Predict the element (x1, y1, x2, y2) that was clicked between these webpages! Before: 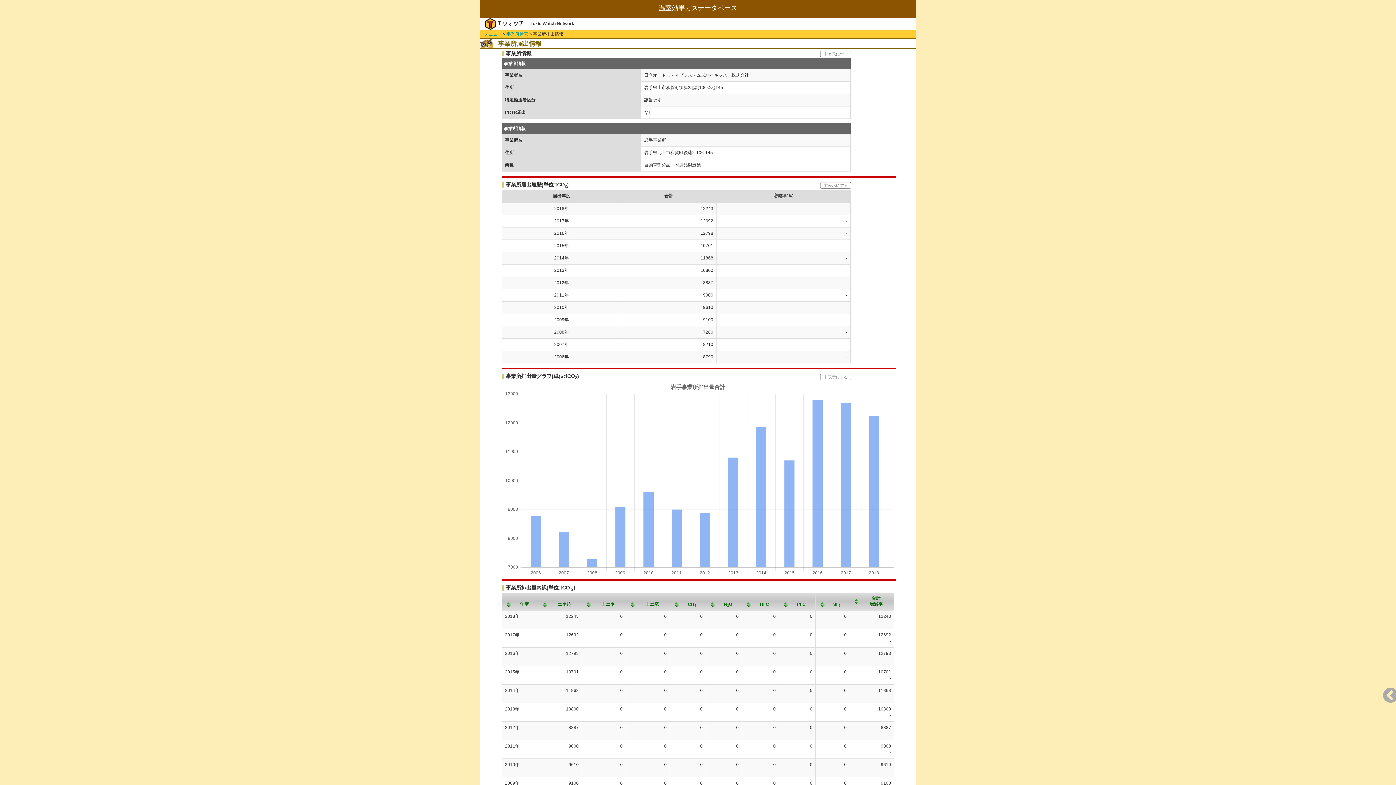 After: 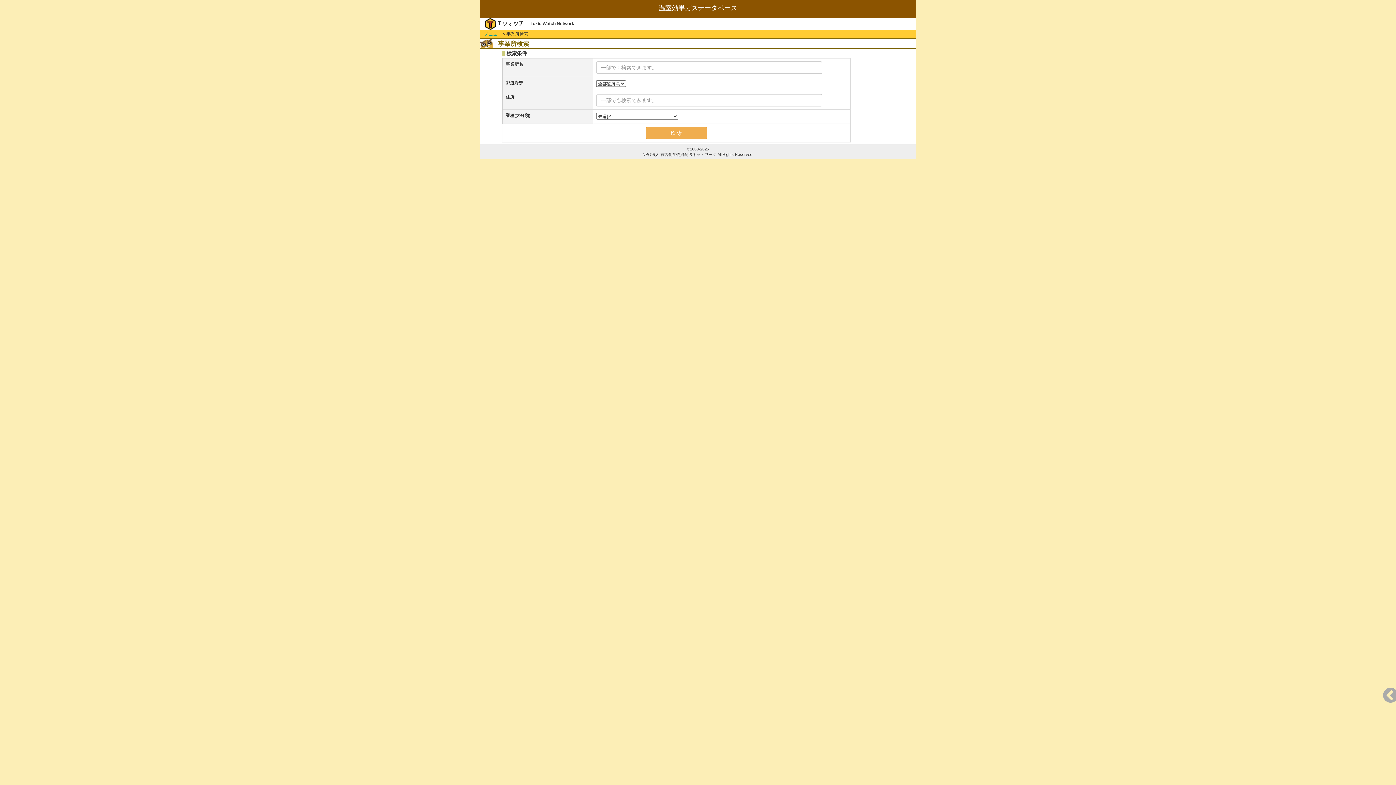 Action: label: 事業所検索 bbox: (506, 31, 528, 36)